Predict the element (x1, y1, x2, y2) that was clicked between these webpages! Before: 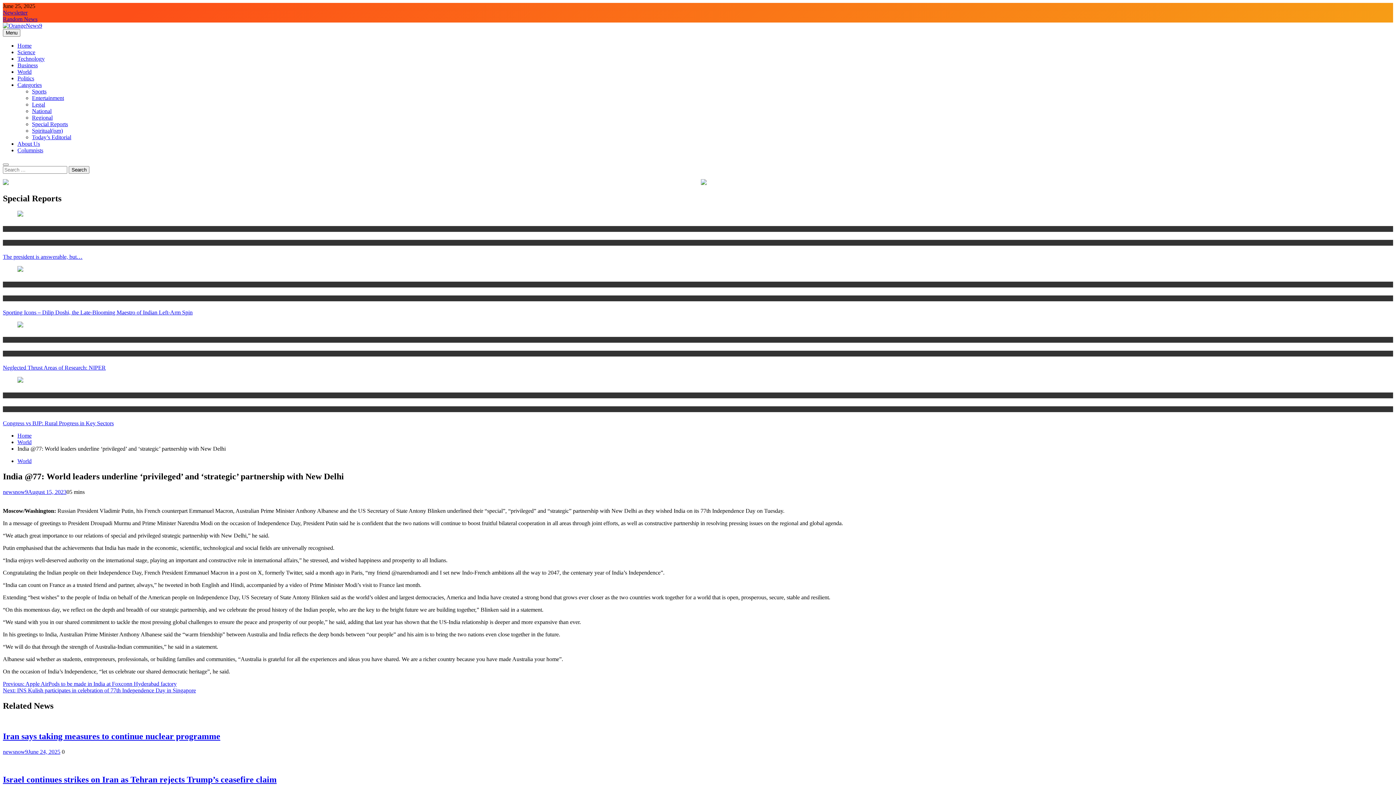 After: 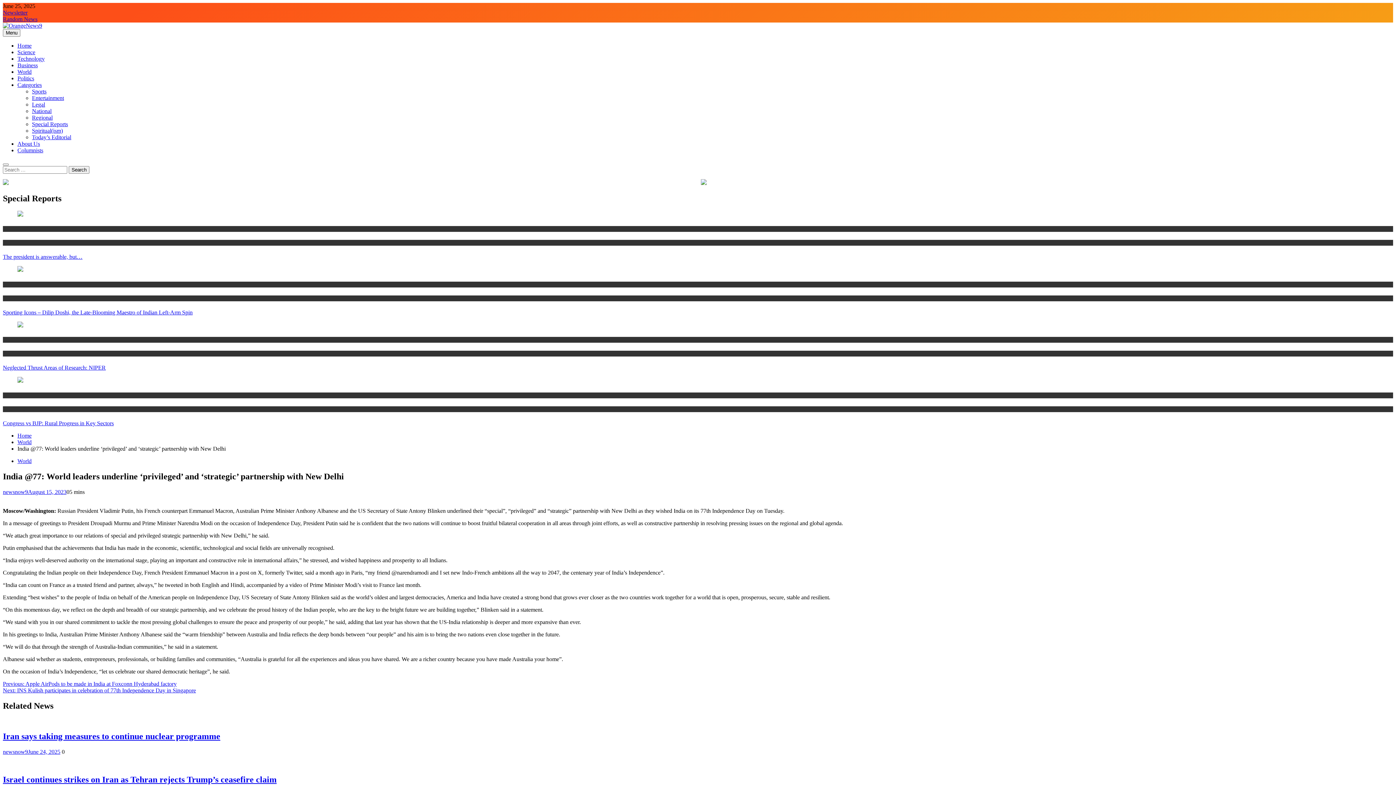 Action: bbox: (2, 16, 37, 22) label: Random News